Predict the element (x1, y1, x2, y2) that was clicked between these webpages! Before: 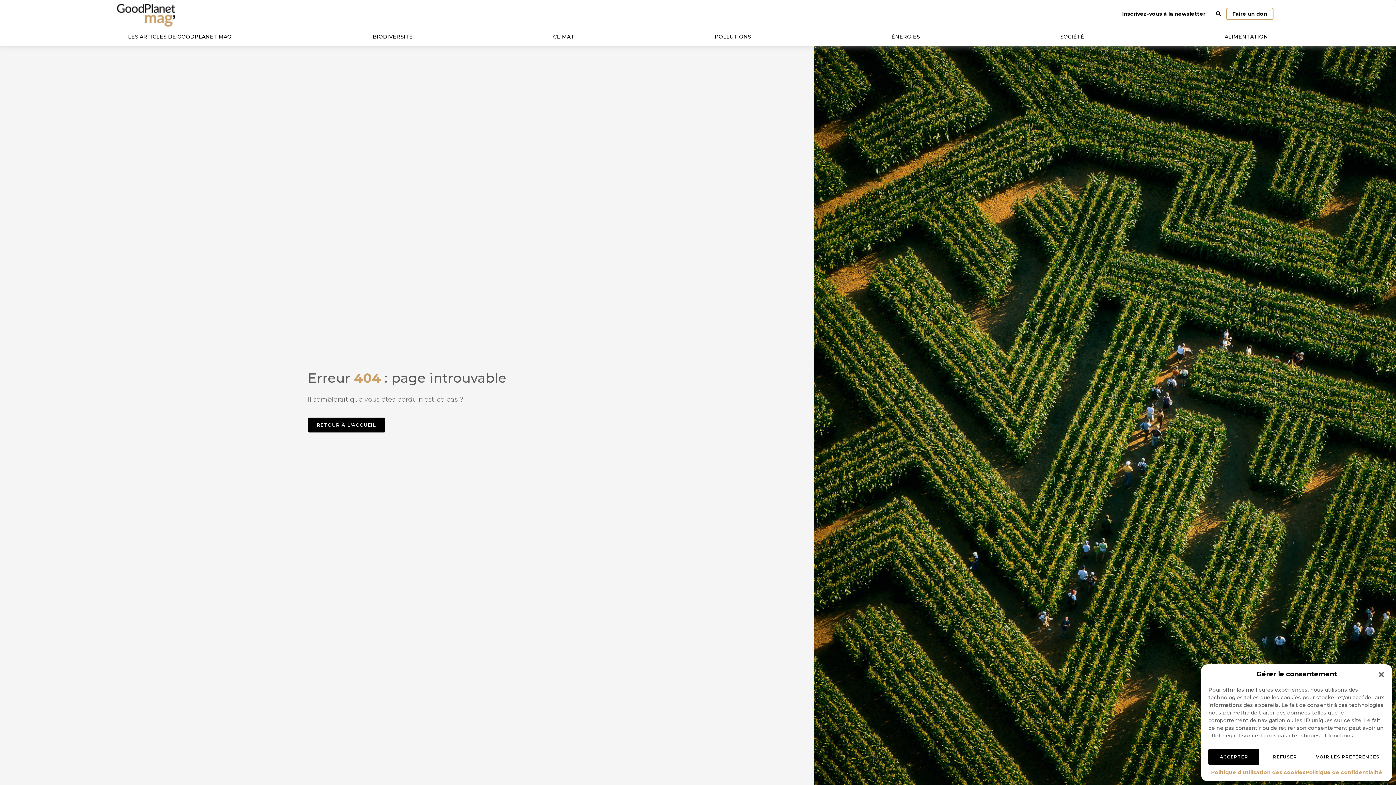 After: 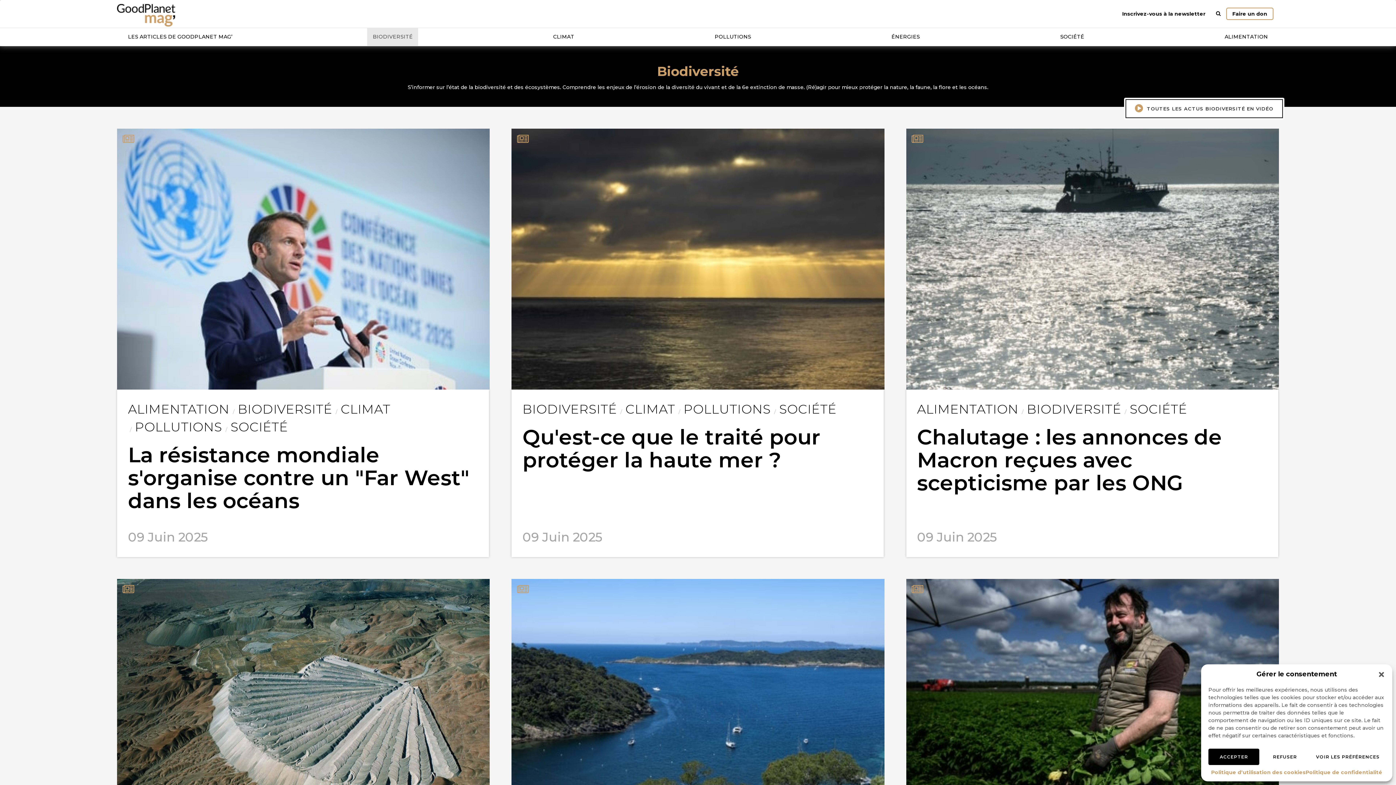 Action: bbox: (367, 27, 418, 45) label: BIODIVERSITÉ